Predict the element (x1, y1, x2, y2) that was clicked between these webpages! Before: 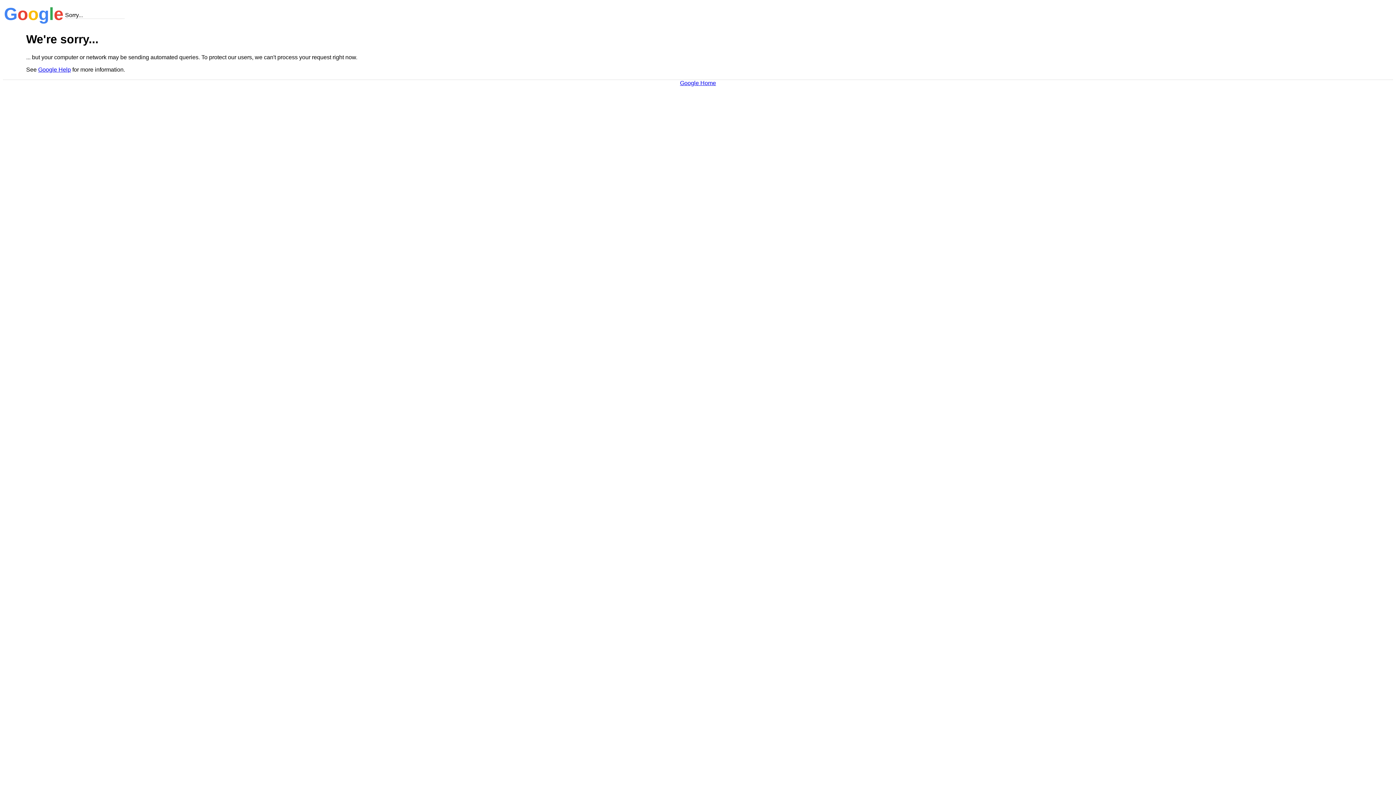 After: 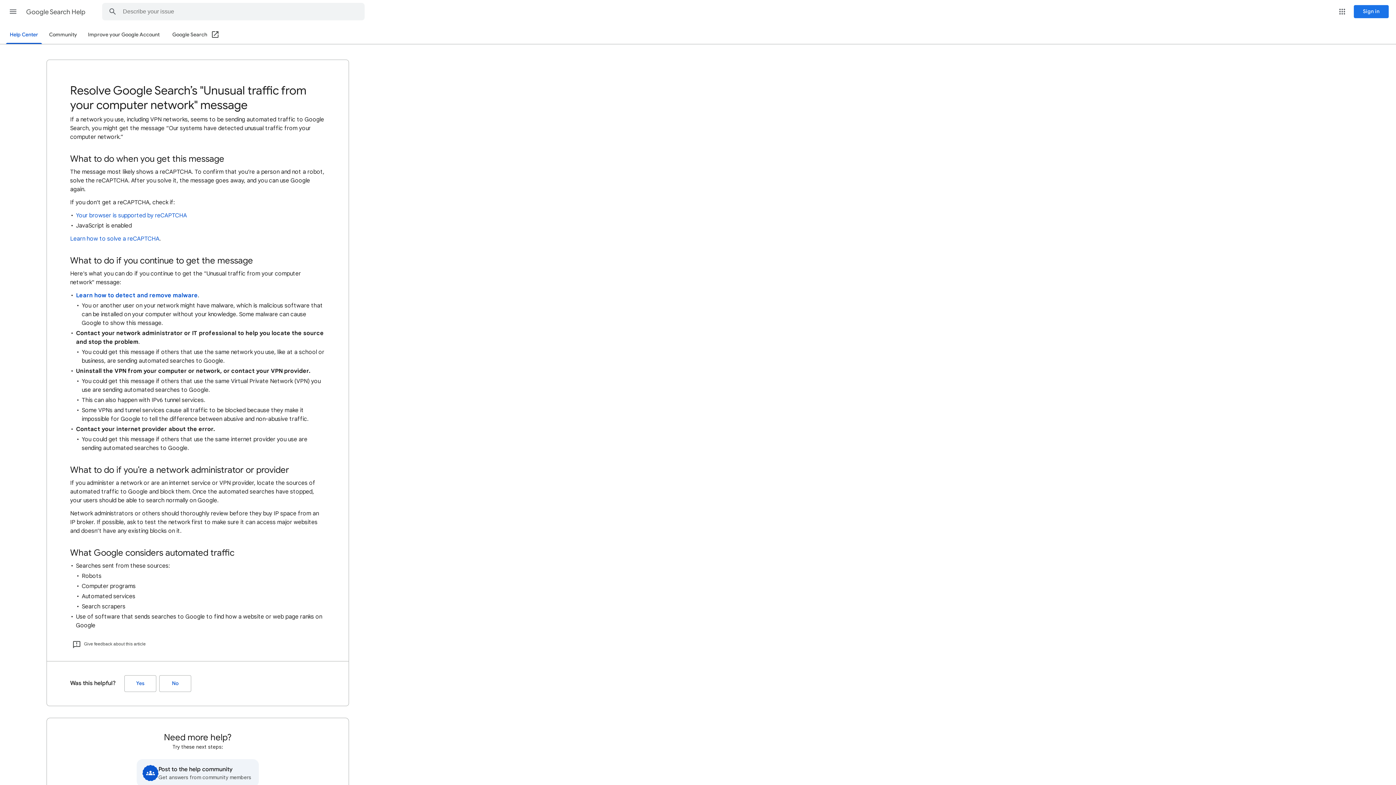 Action: bbox: (38, 66, 70, 72) label: Google Help